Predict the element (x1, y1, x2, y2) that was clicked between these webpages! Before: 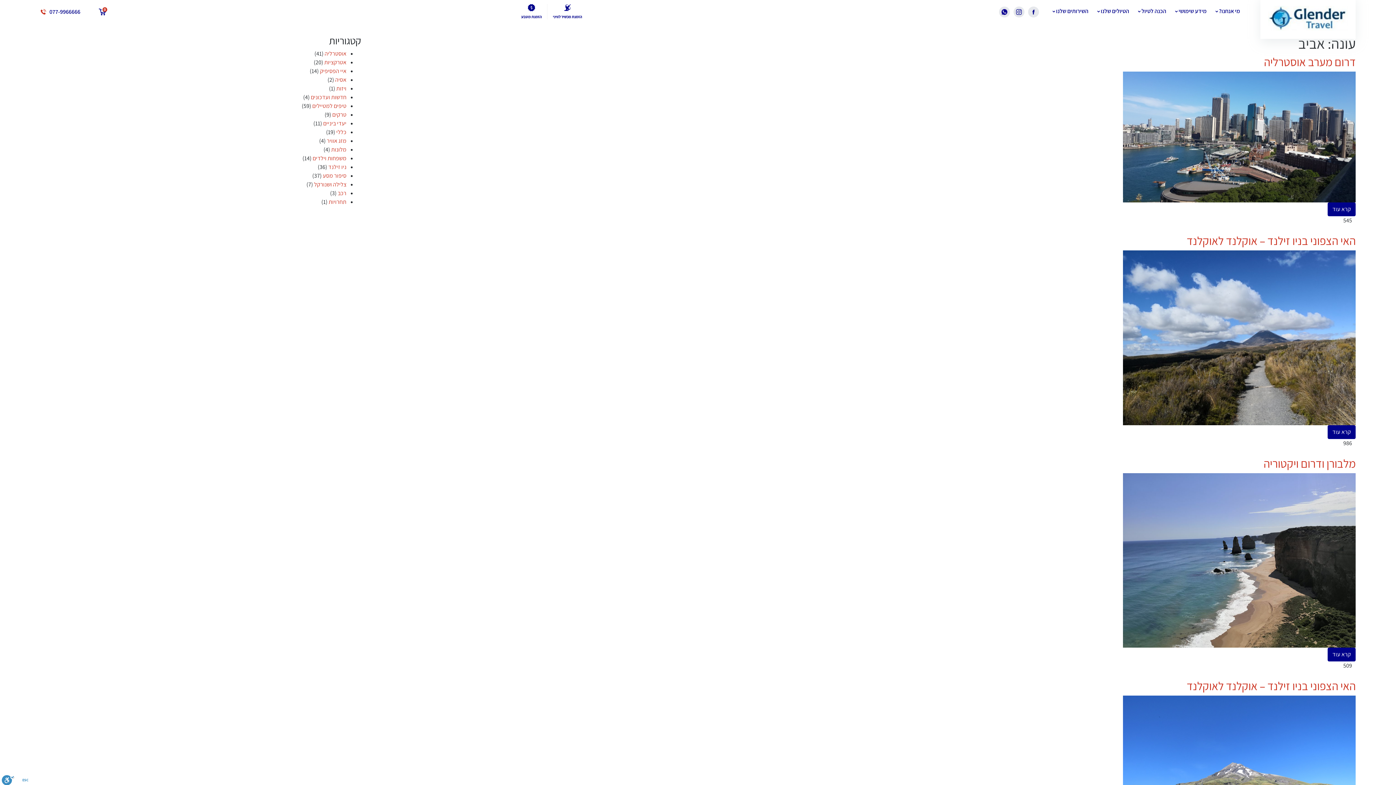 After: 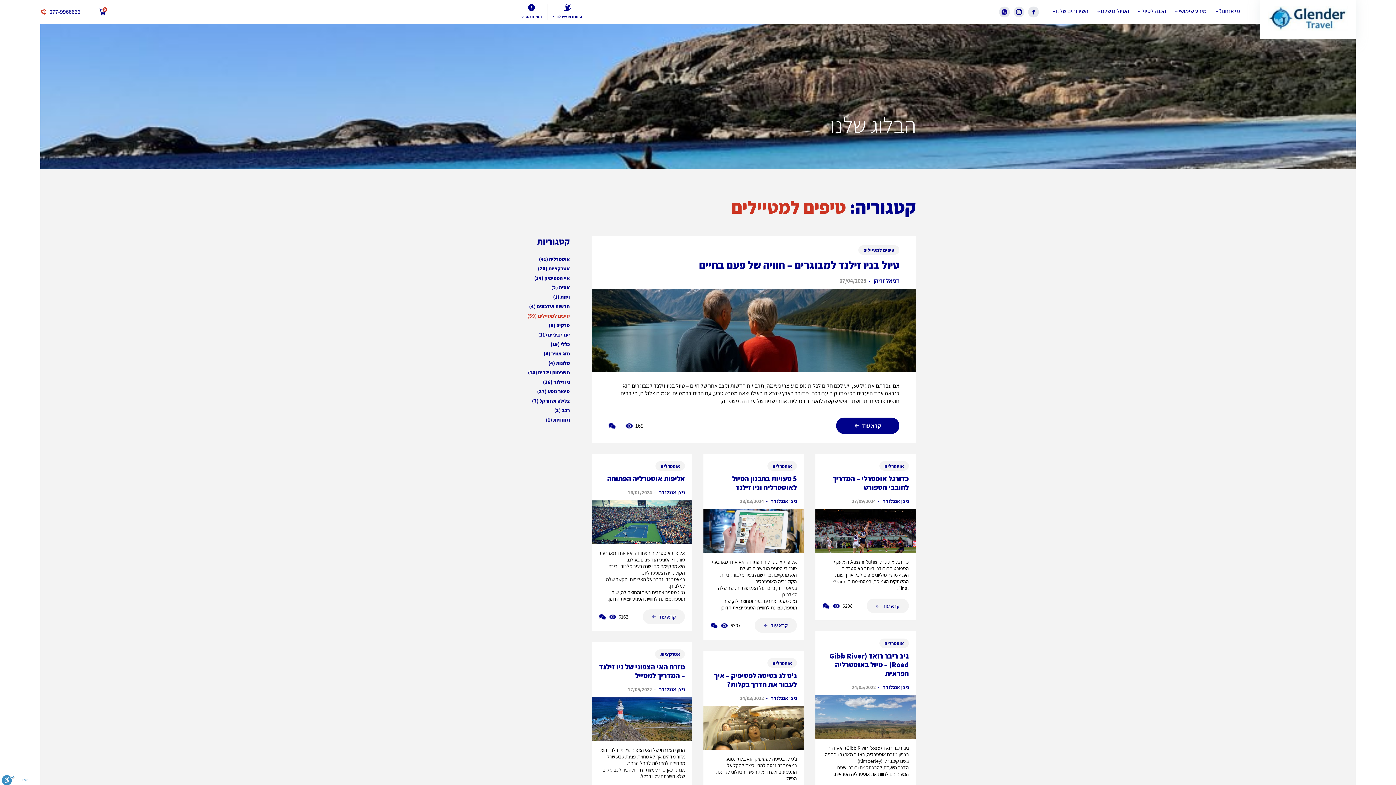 Action: bbox: (312, 102, 346, 109) label: טיפים למטיילים